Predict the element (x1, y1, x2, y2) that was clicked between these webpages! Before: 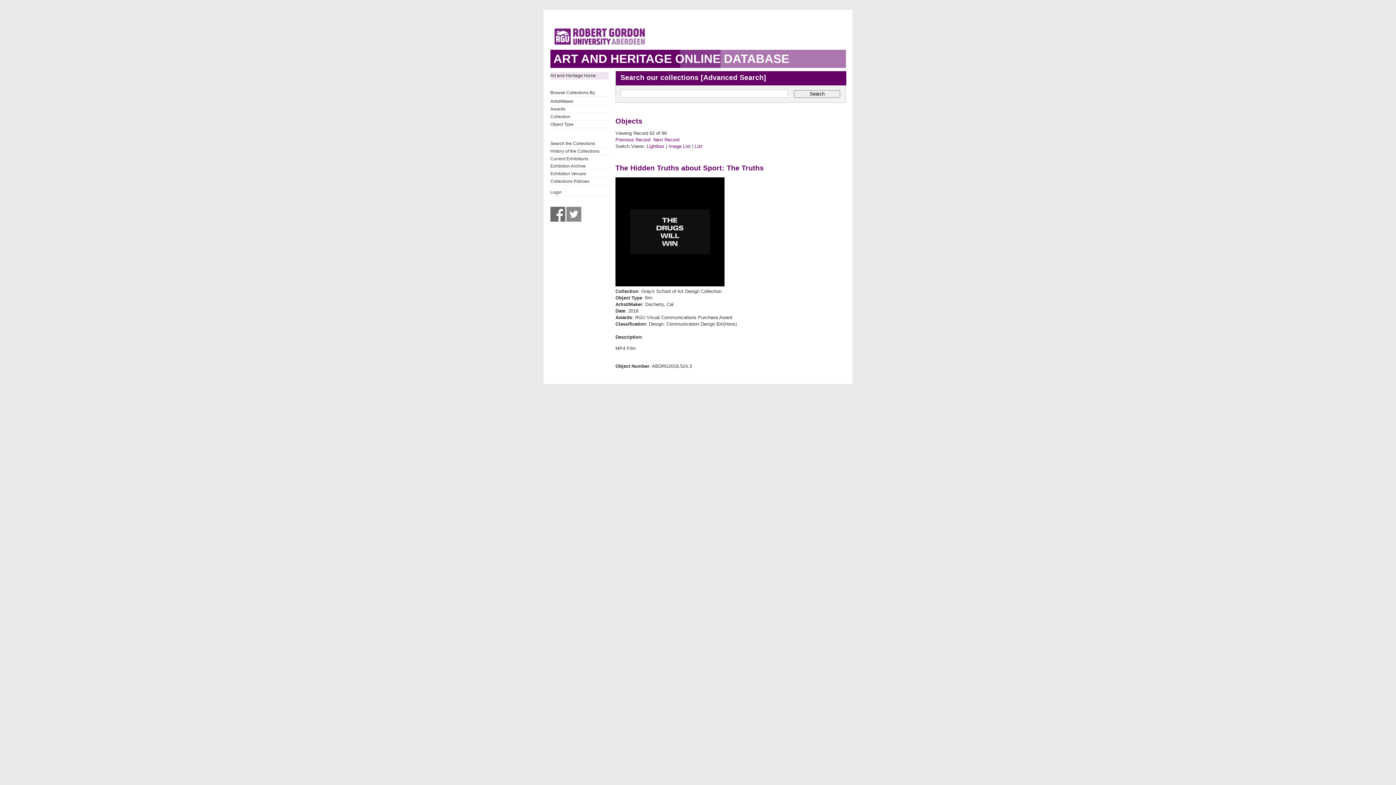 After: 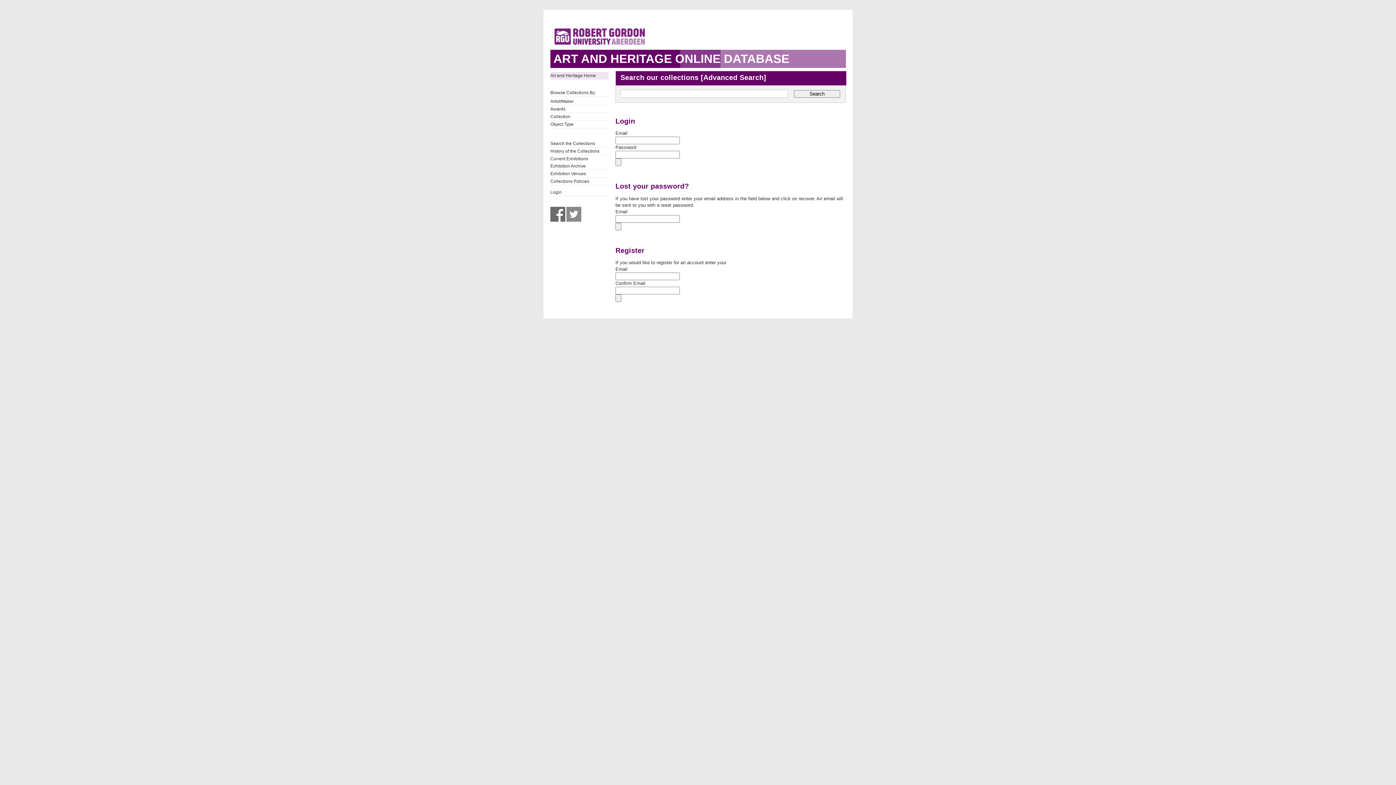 Action: bbox: (550, 188, 608, 195) label: Login